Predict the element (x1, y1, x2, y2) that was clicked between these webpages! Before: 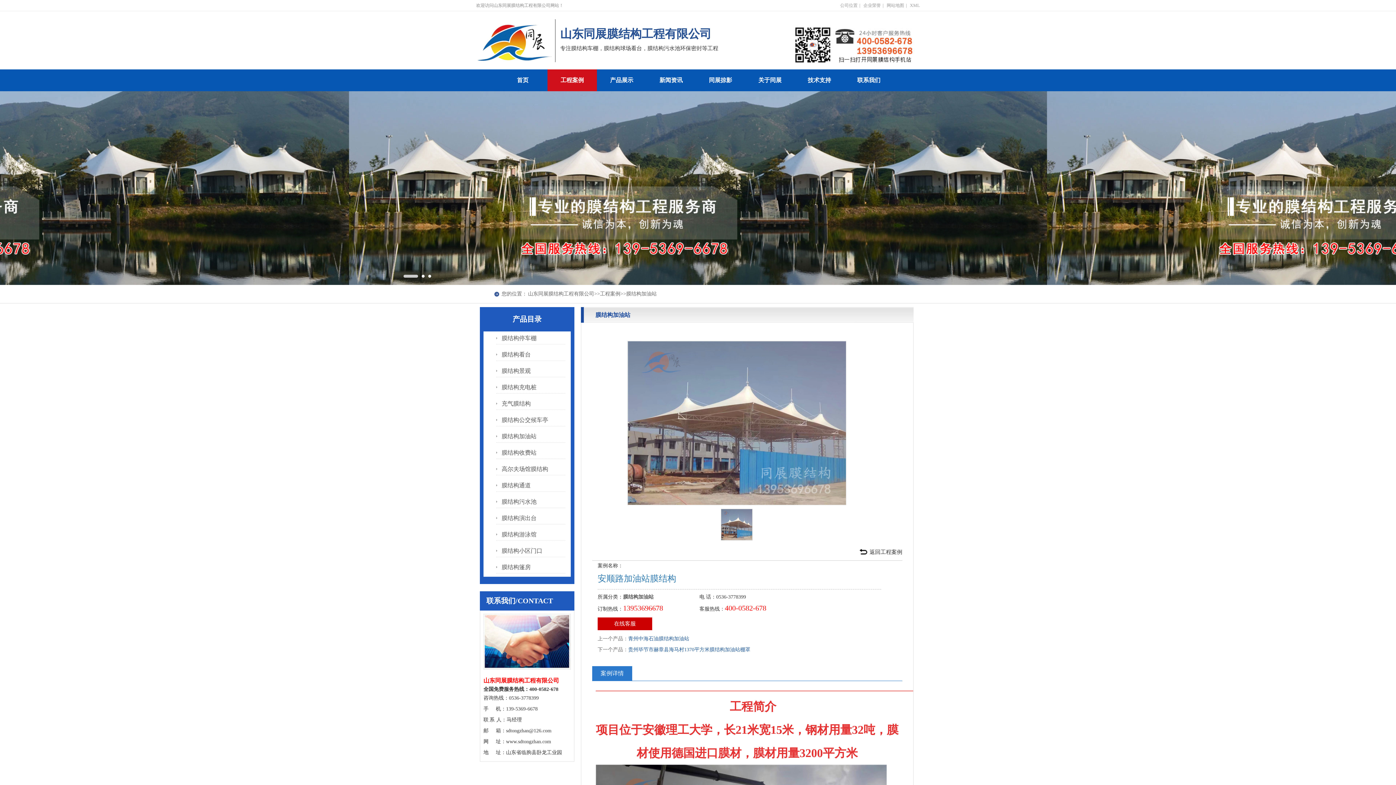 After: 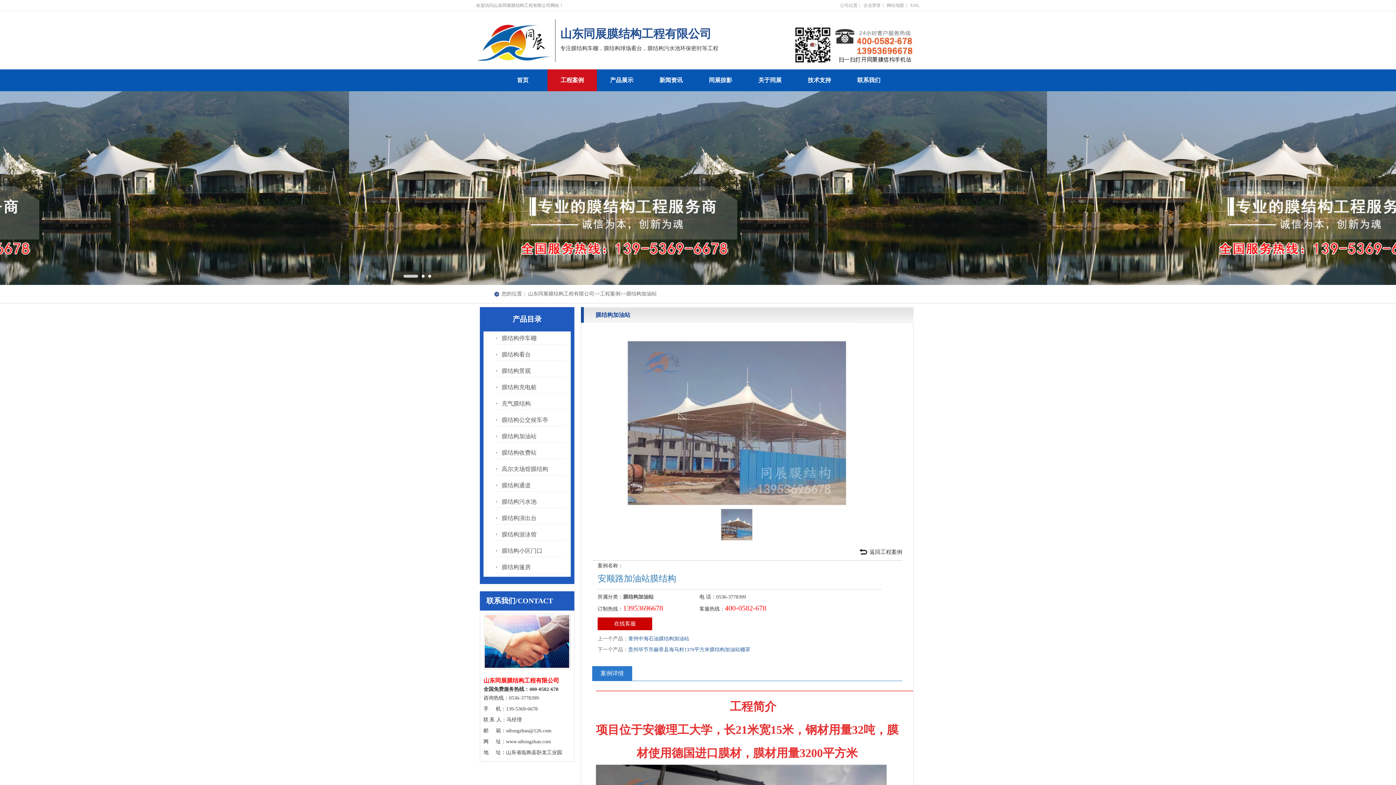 Action: bbox: (840, 2, 857, 8) label: 公司位置